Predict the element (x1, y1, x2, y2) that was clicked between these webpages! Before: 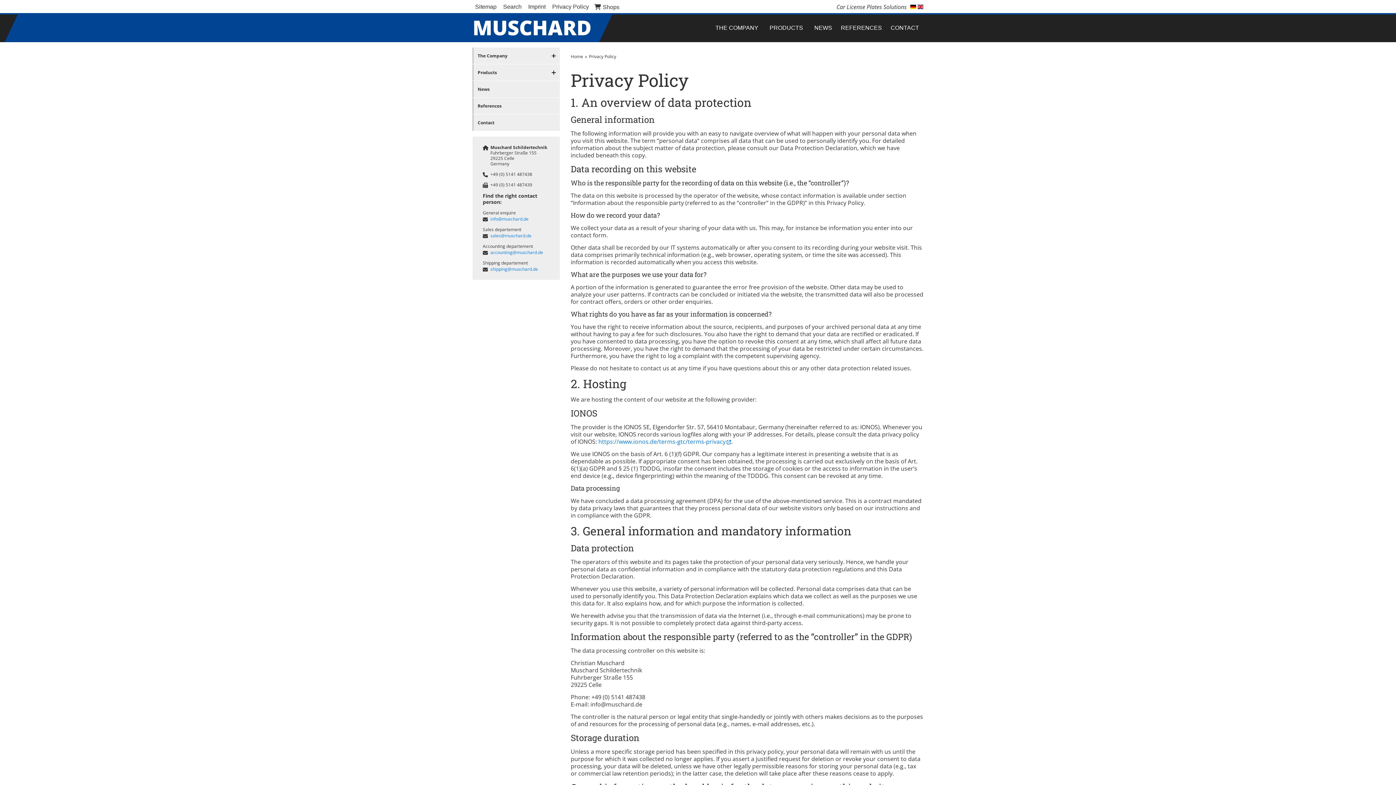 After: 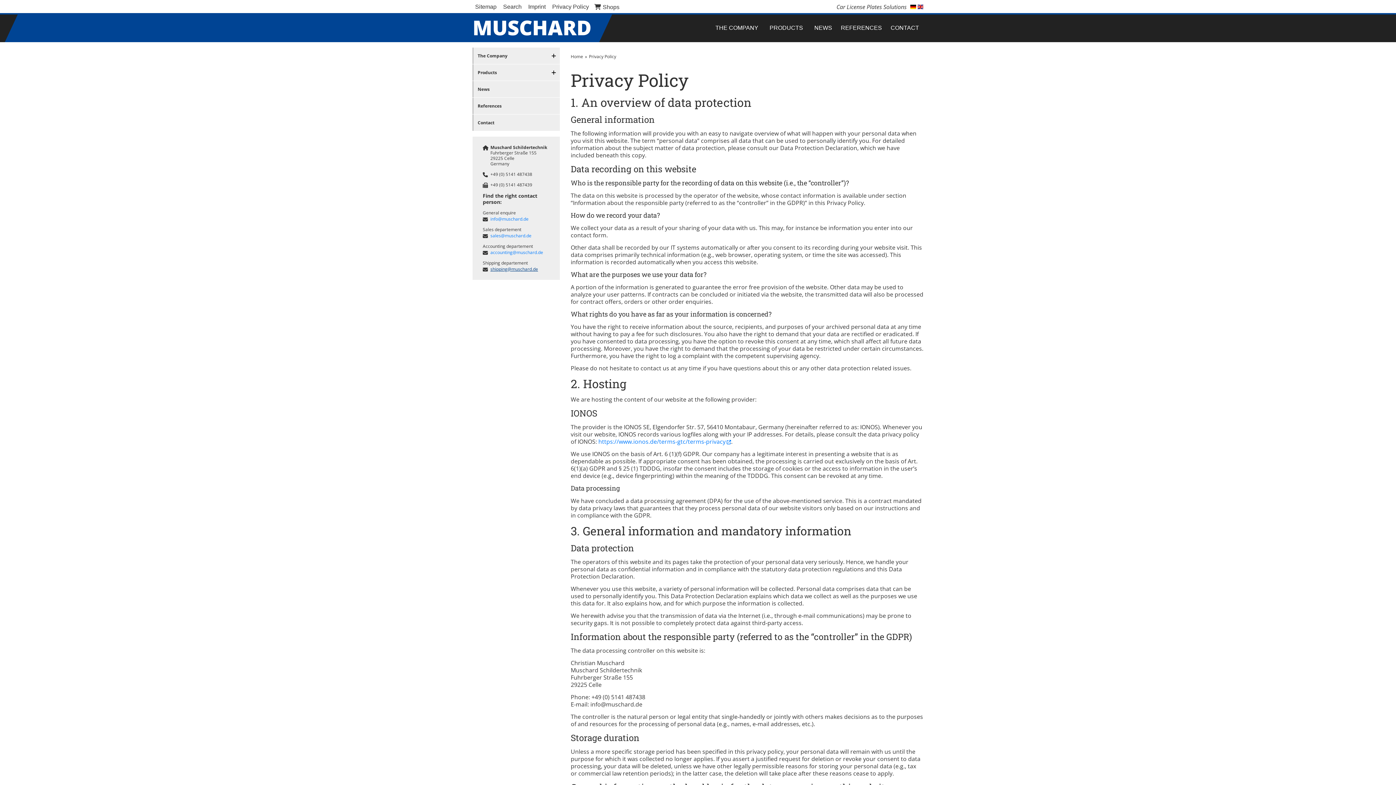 Action: bbox: (490, 266, 538, 272) label: shipping@muschard.de